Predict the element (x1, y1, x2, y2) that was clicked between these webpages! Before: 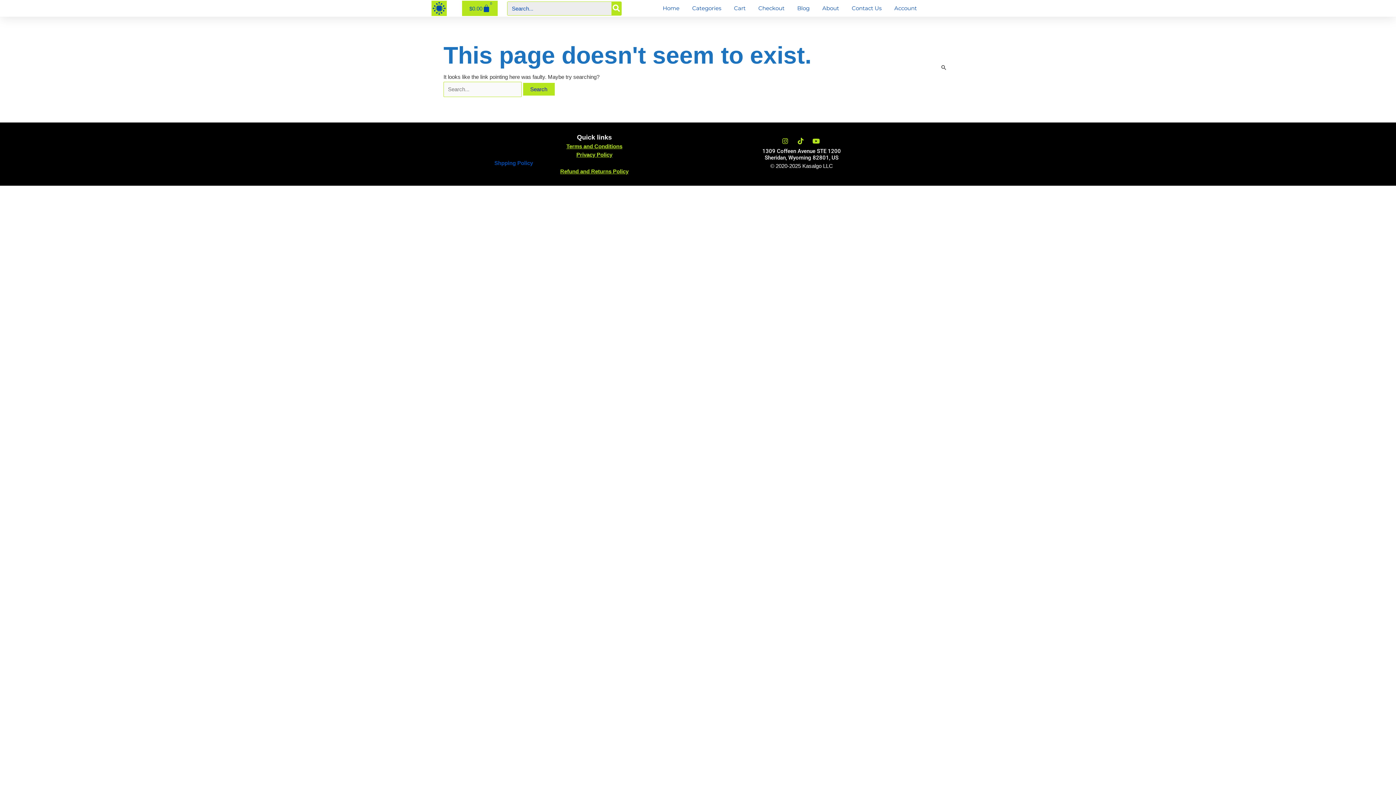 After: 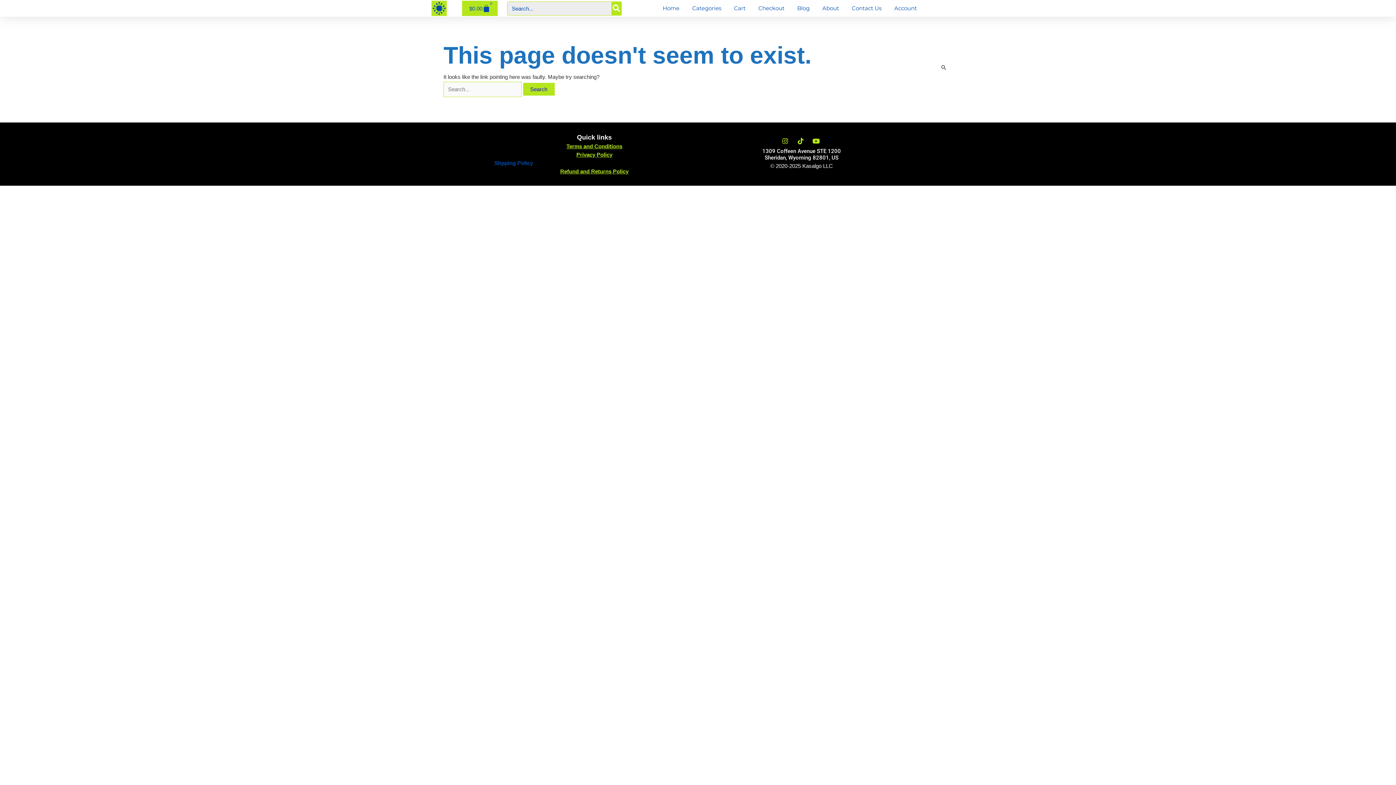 Action: bbox: (781, 137, 791, 144)